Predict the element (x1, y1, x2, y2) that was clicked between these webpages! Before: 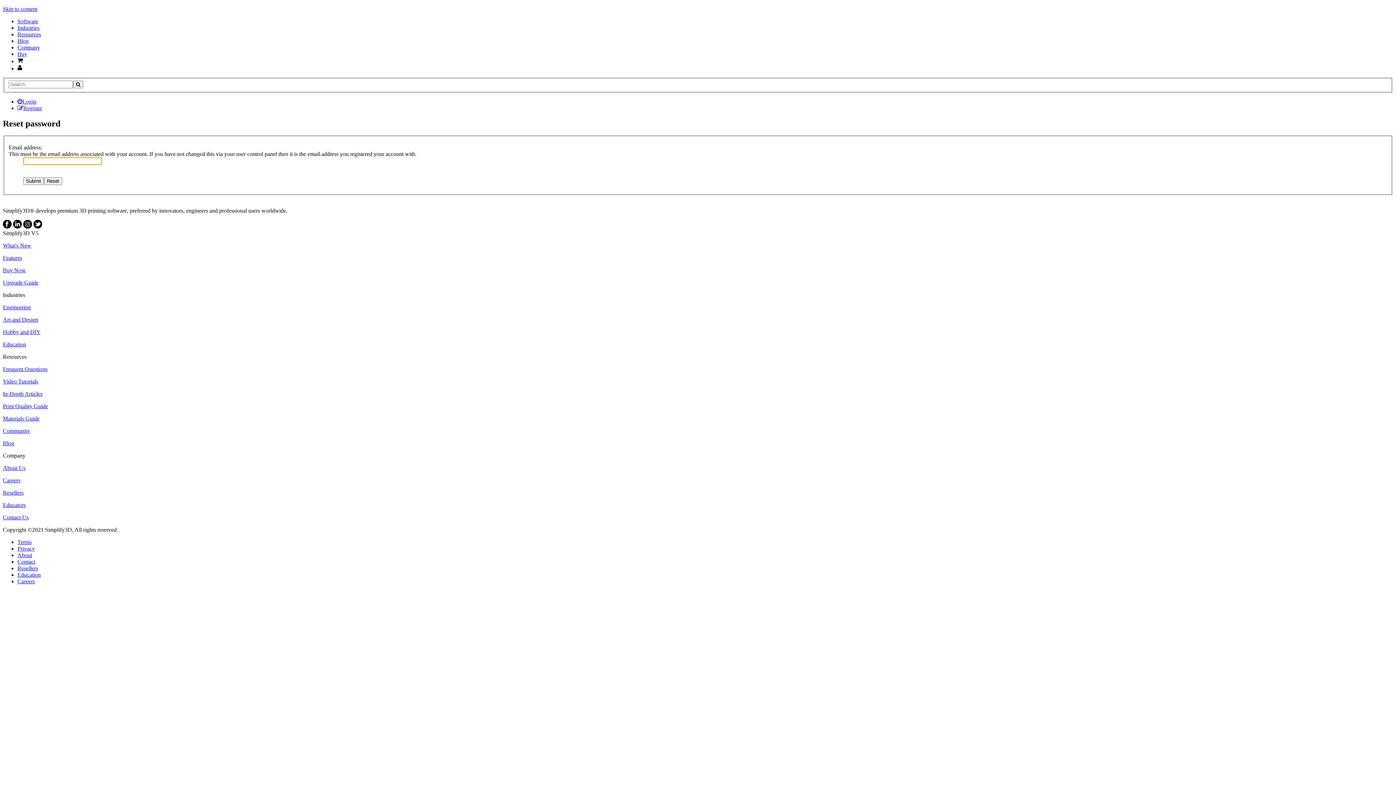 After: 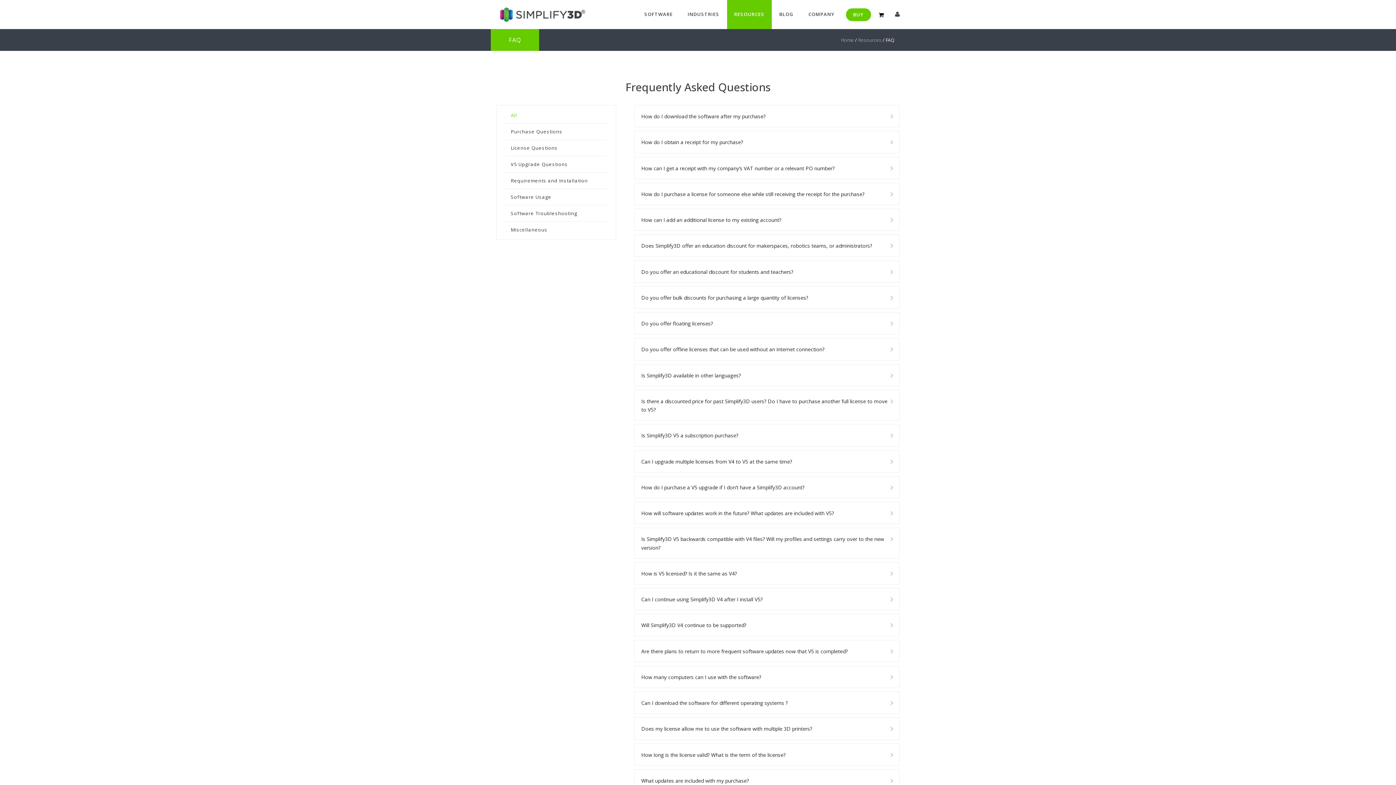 Action: bbox: (2, 366, 47, 372) label: Frequent Questions